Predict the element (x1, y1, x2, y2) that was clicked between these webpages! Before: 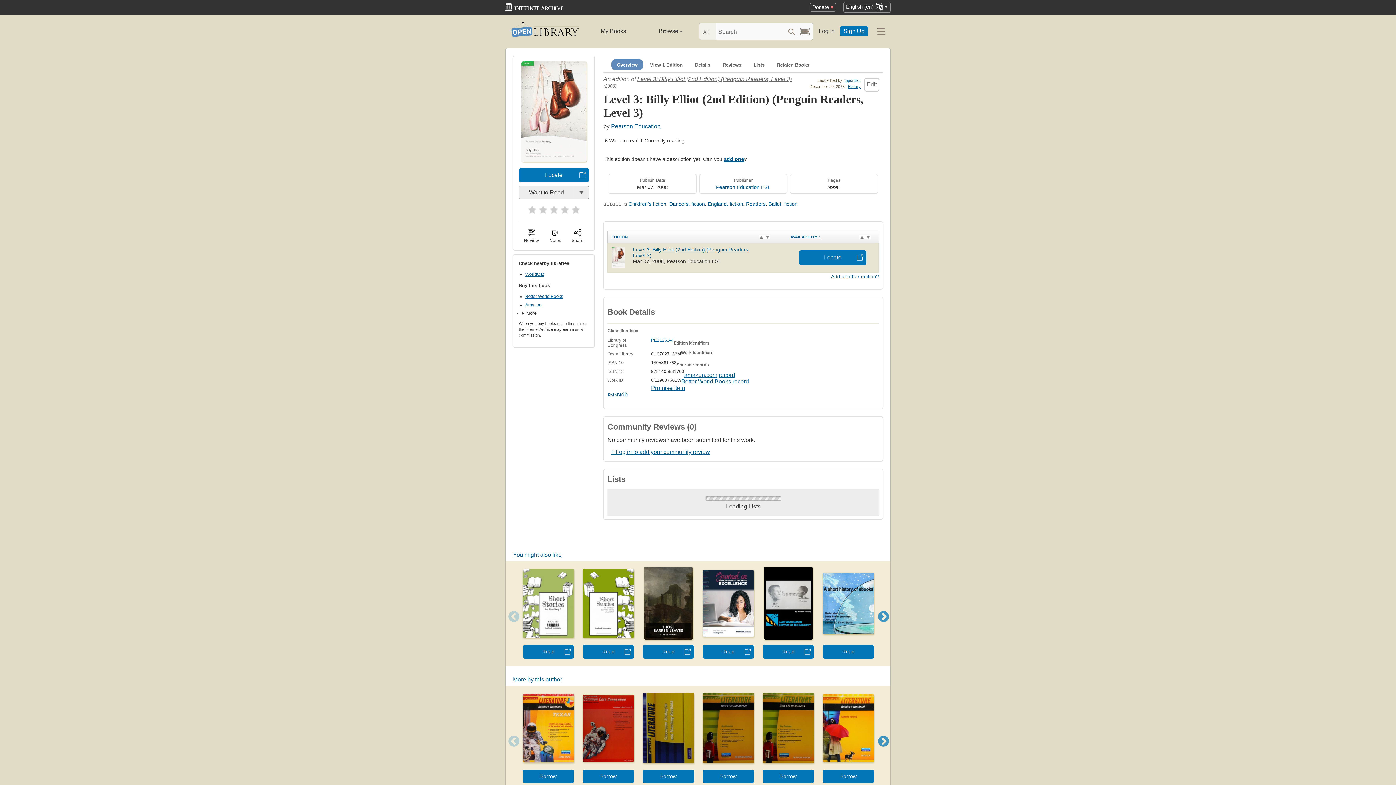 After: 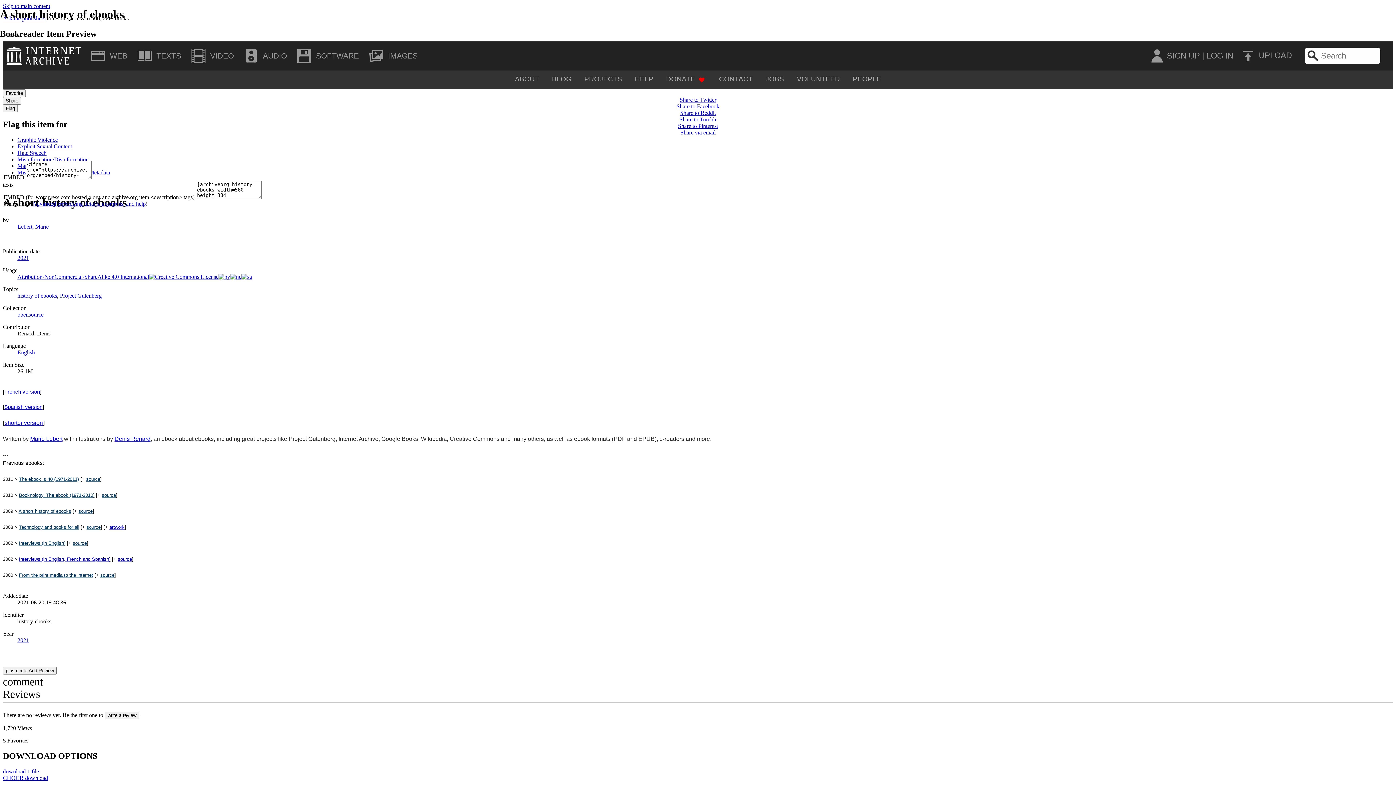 Action: bbox: (822, 645, 874, 659) label: Read